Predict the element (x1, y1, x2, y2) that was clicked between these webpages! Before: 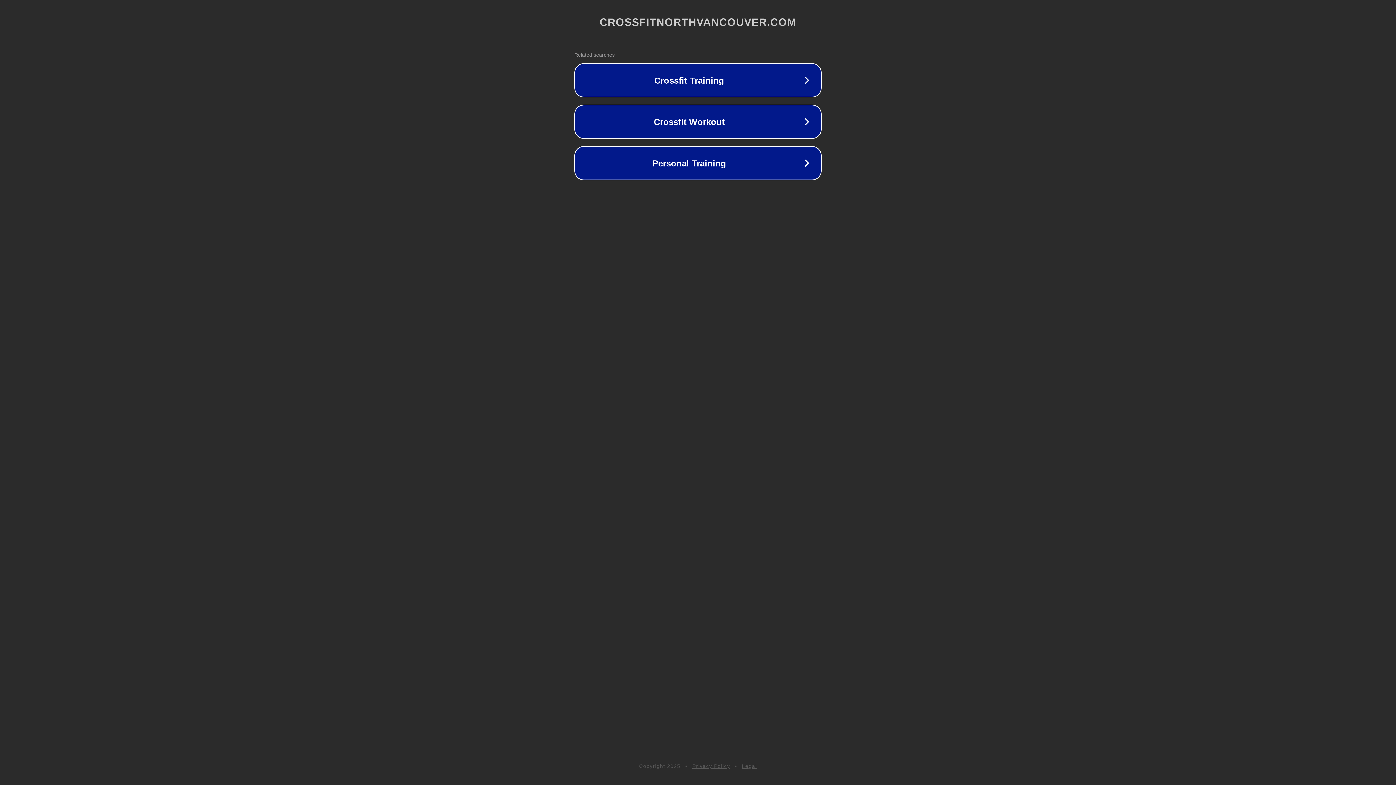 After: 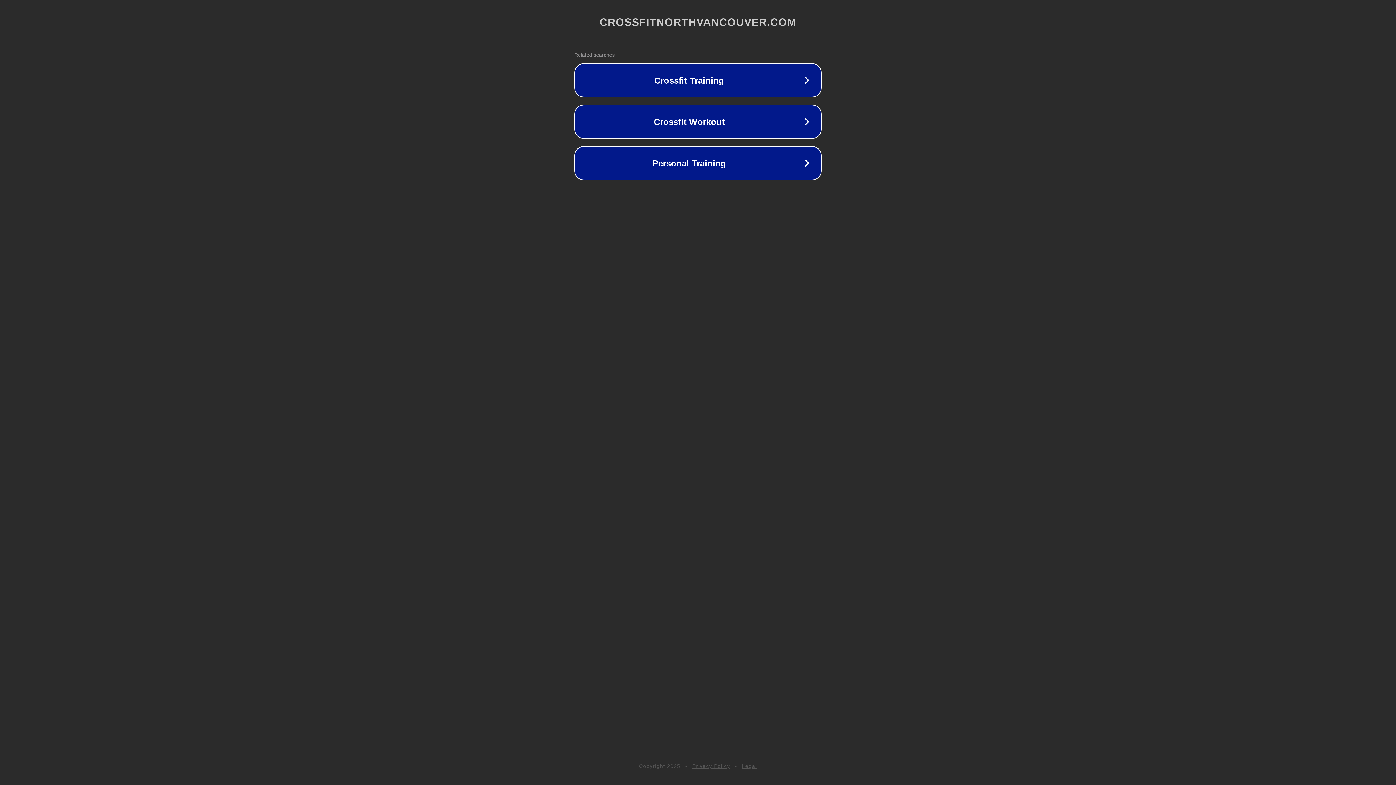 Action: label: Legal bbox: (742, 763, 757, 769)